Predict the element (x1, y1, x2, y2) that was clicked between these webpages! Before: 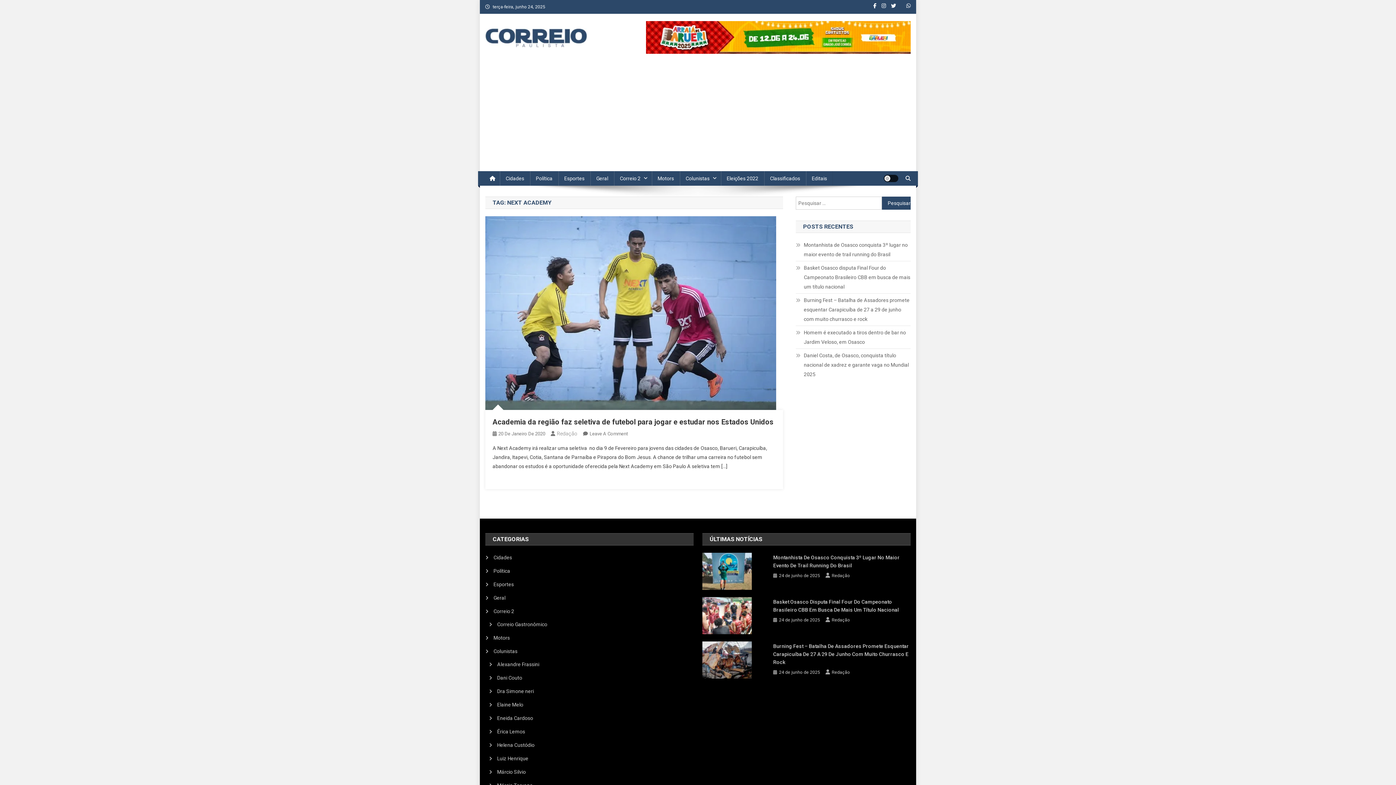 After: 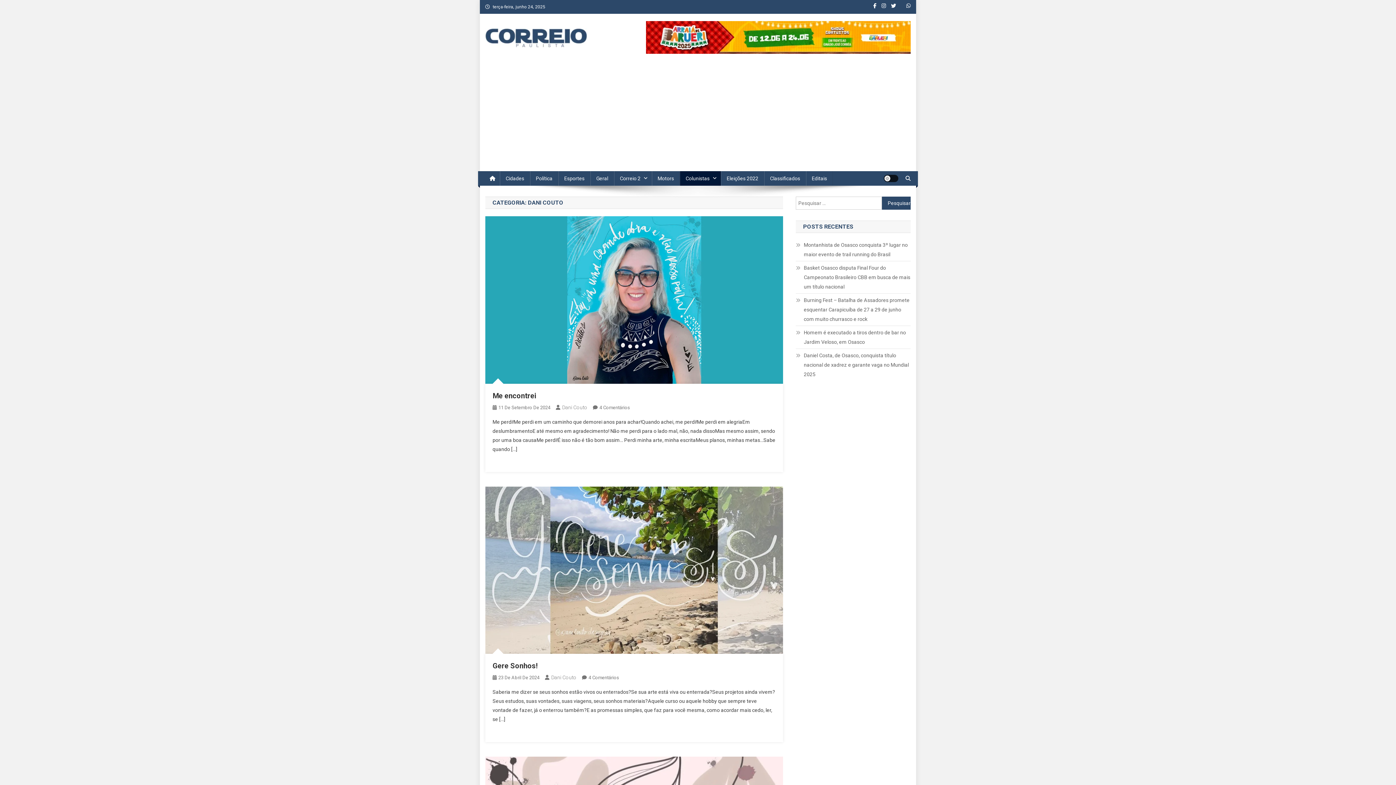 Action: label: Dani Couto bbox: (489, 673, 522, 682)